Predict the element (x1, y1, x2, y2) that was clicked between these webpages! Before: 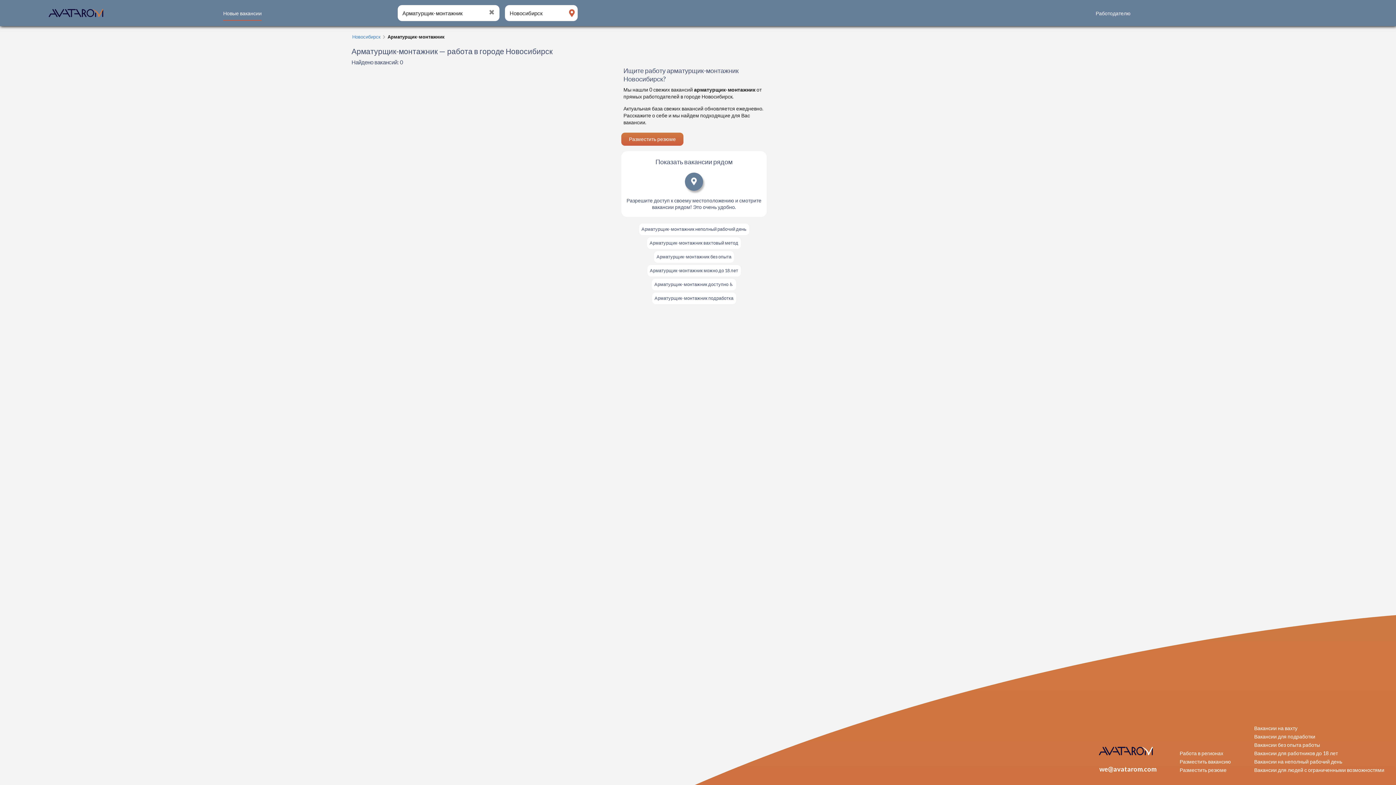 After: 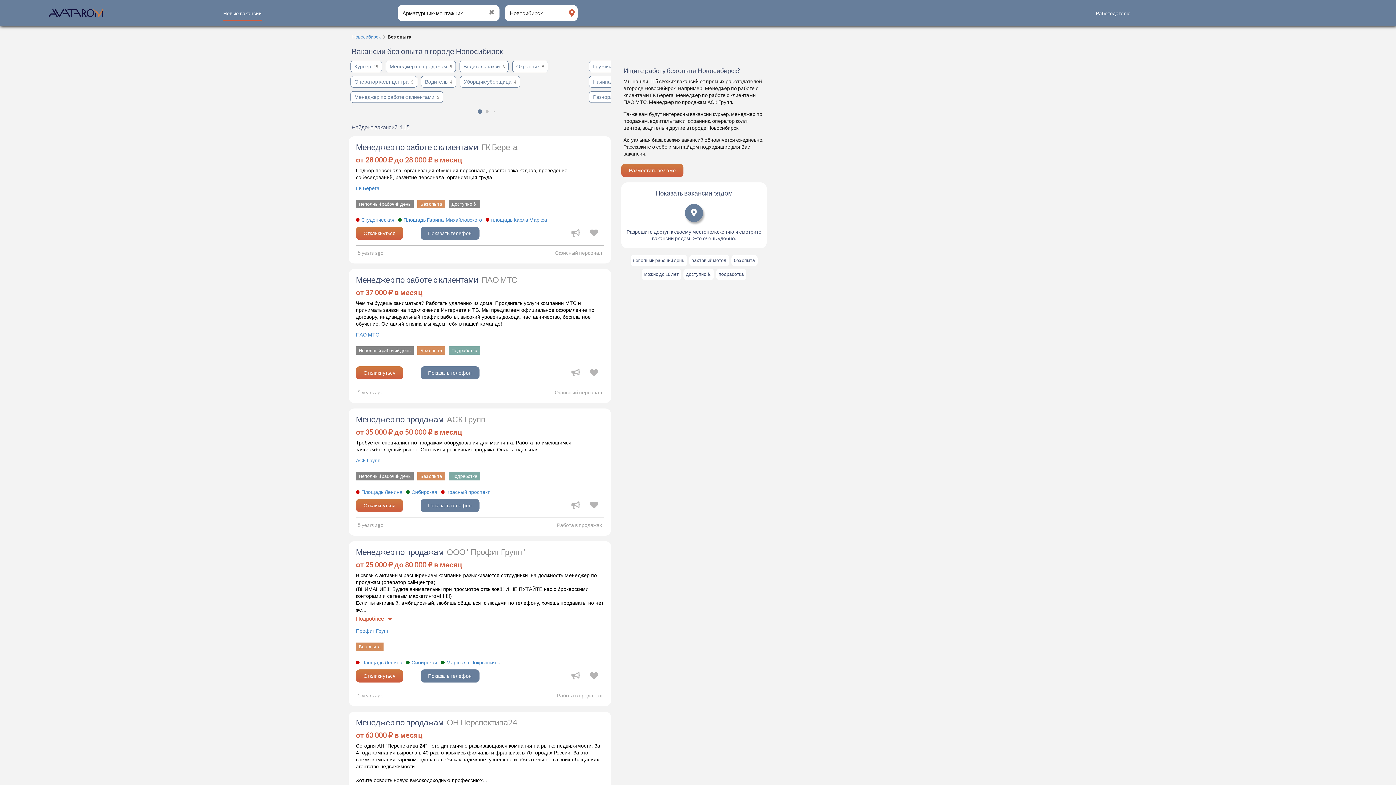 Action: label: Вакансии без опыта работы bbox: (1253, 741, 1385, 749)